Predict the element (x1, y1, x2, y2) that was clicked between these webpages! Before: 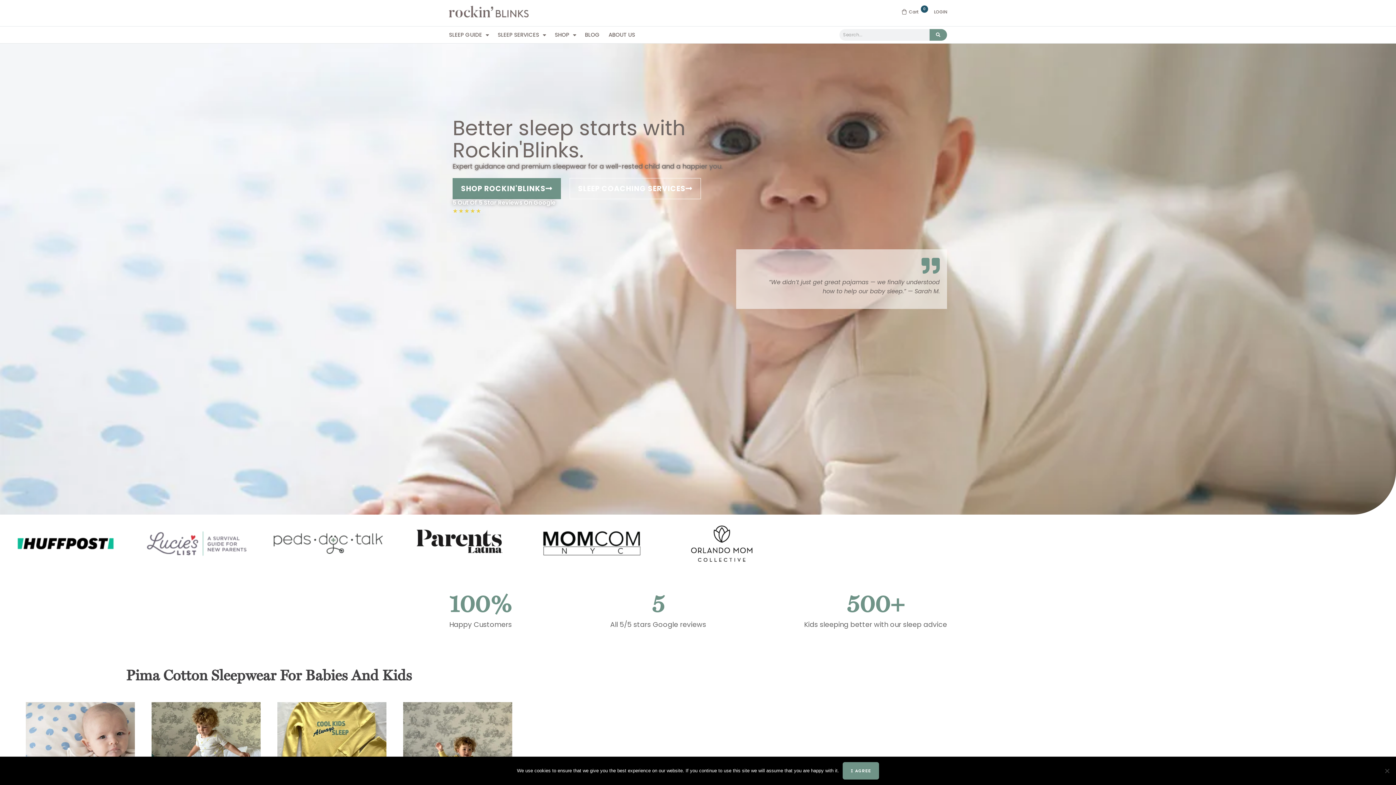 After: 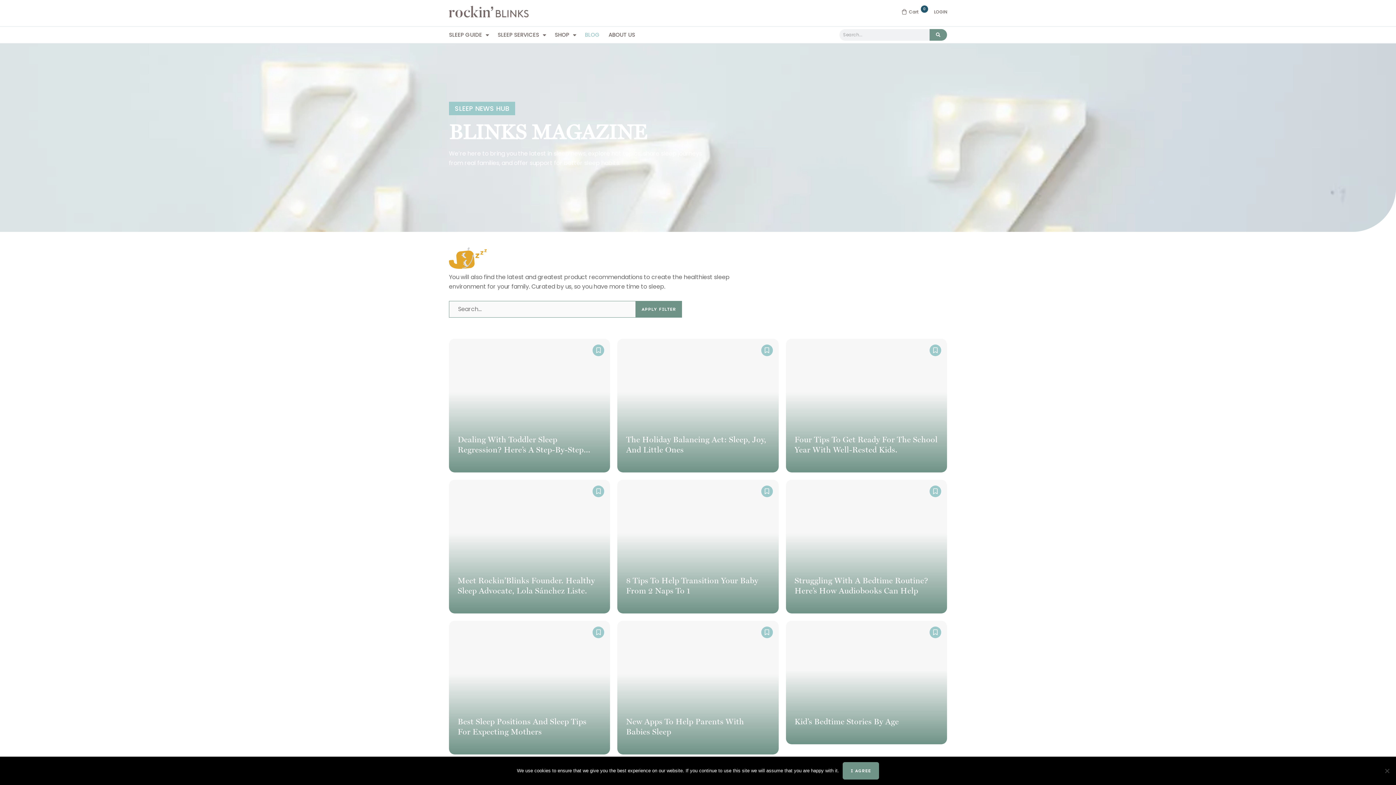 Action: label: BLOG bbox: (585, 26, 600, 43)